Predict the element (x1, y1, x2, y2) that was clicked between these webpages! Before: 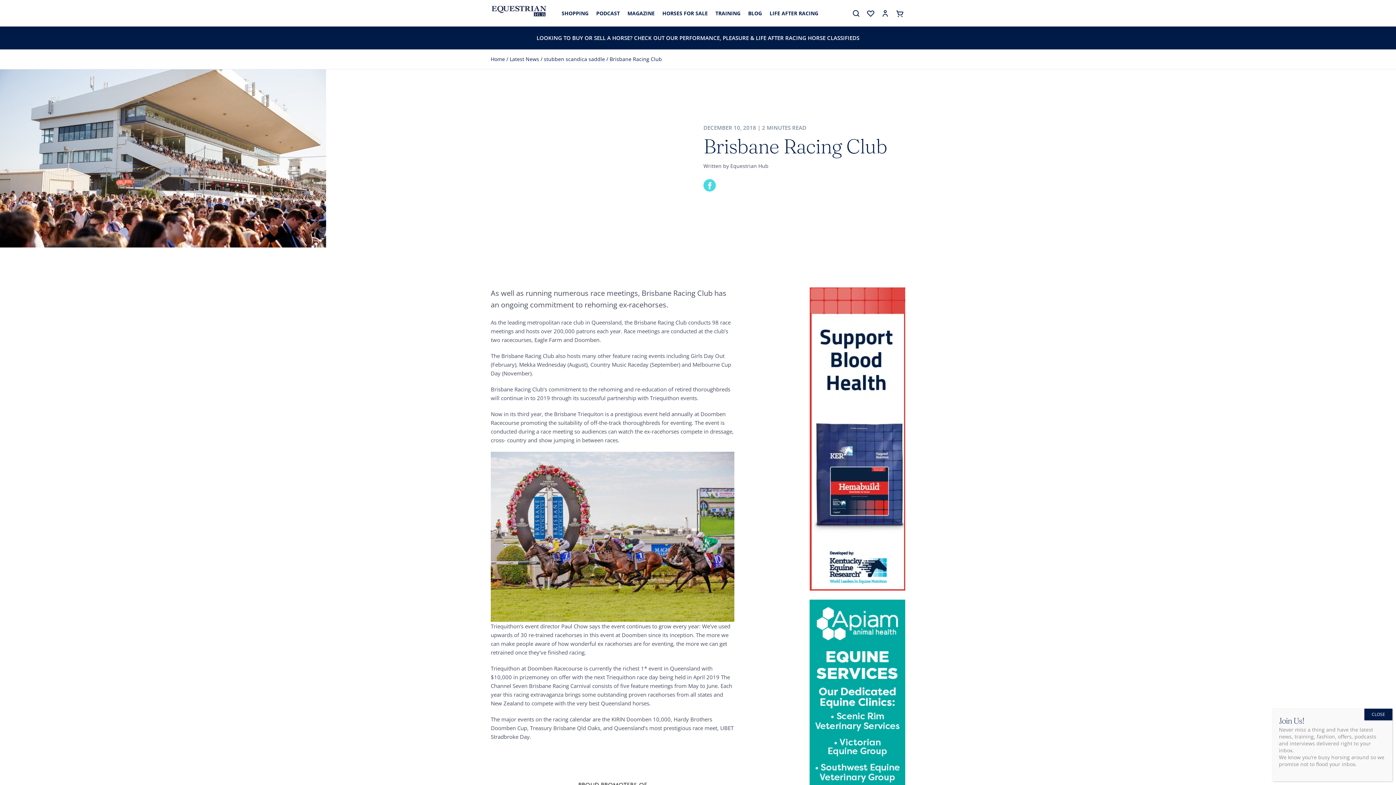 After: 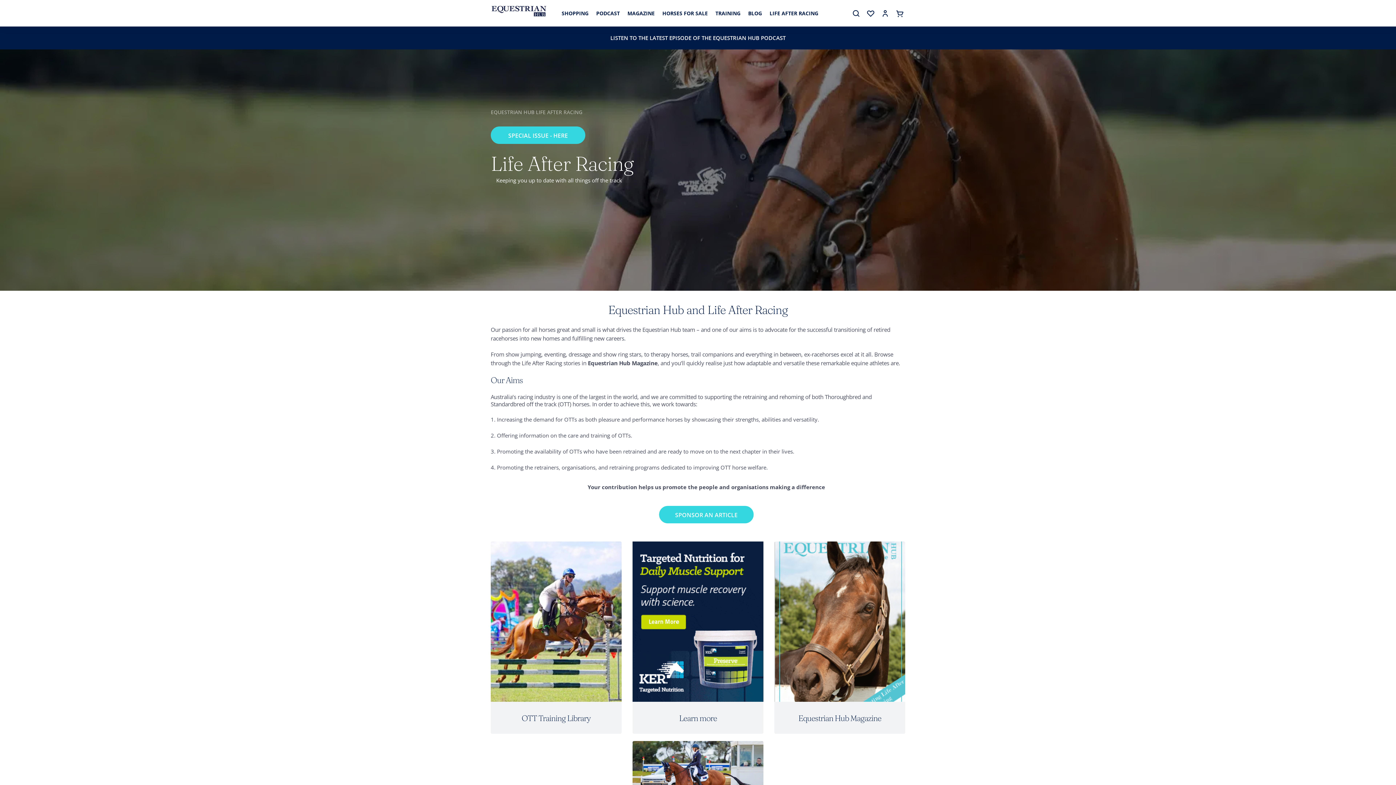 Action: bbox: (769, 8, 818, 19) label: LIFE AFTER RACING